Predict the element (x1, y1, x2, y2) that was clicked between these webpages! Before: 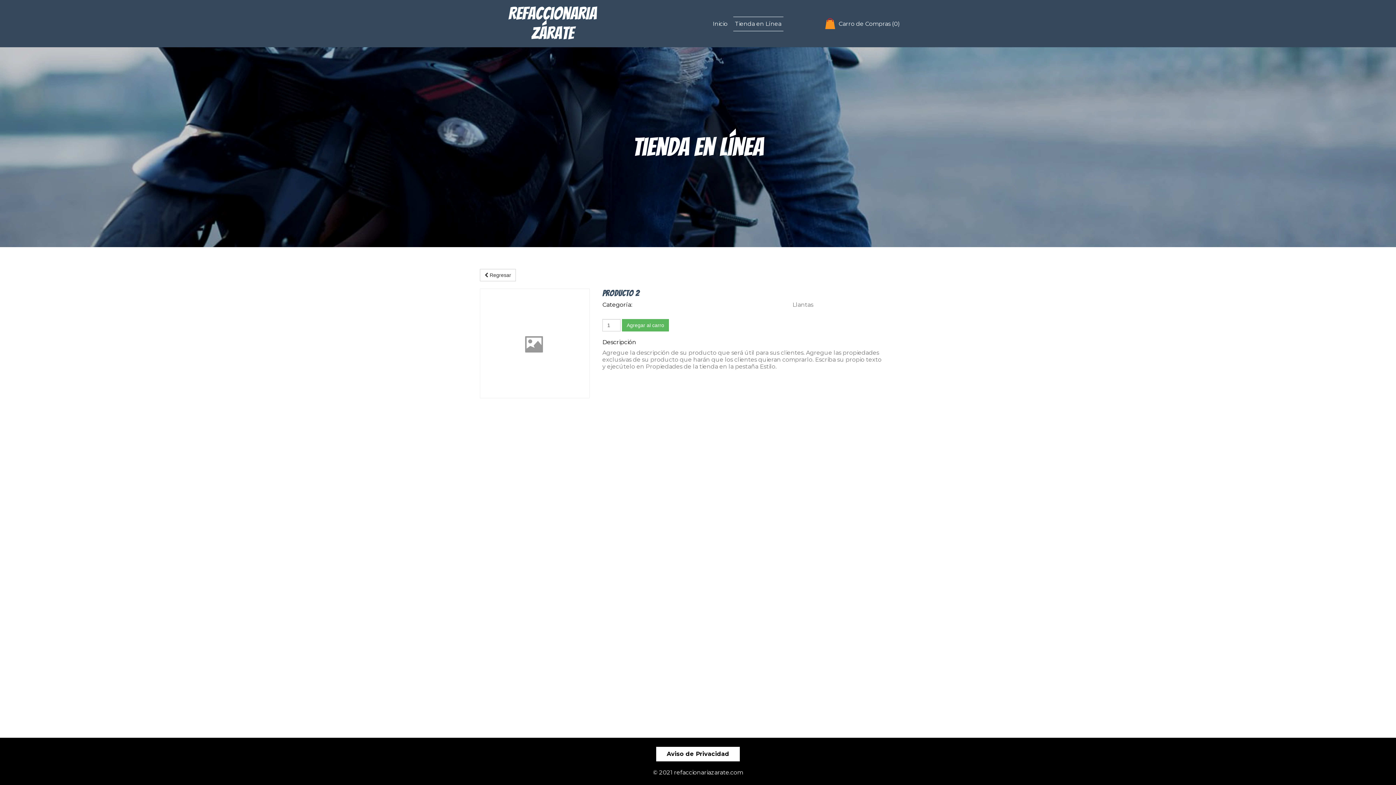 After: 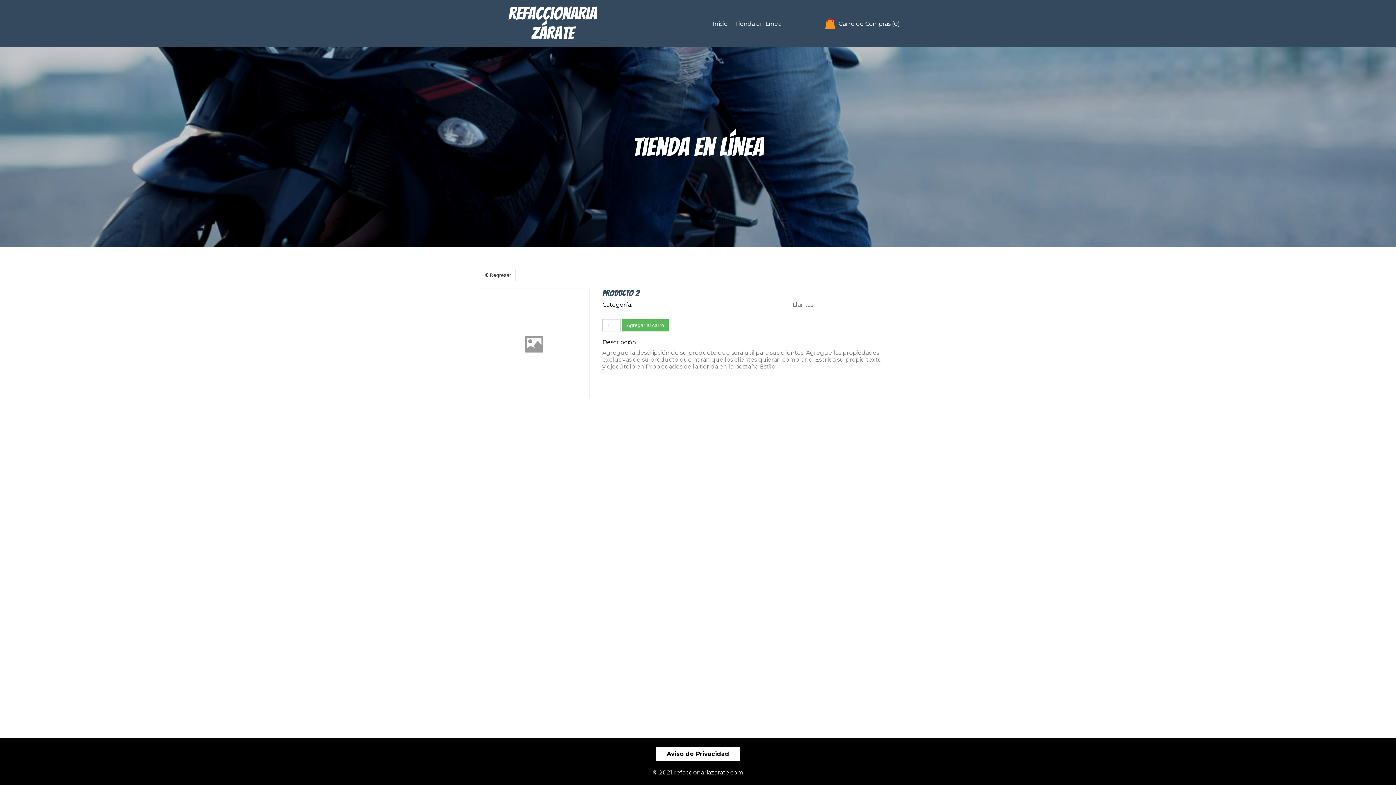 Action: label:   bbox: (480, 288, 589, 398)